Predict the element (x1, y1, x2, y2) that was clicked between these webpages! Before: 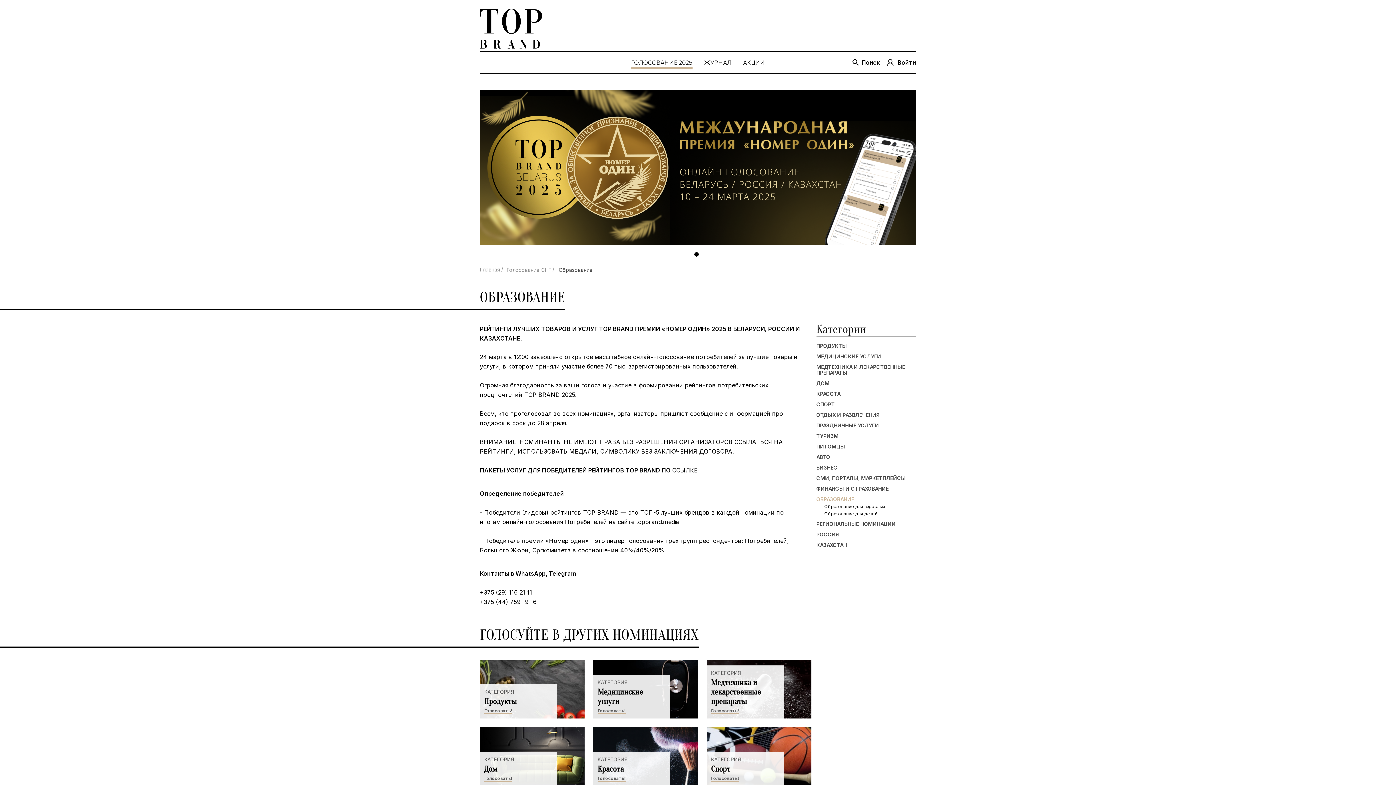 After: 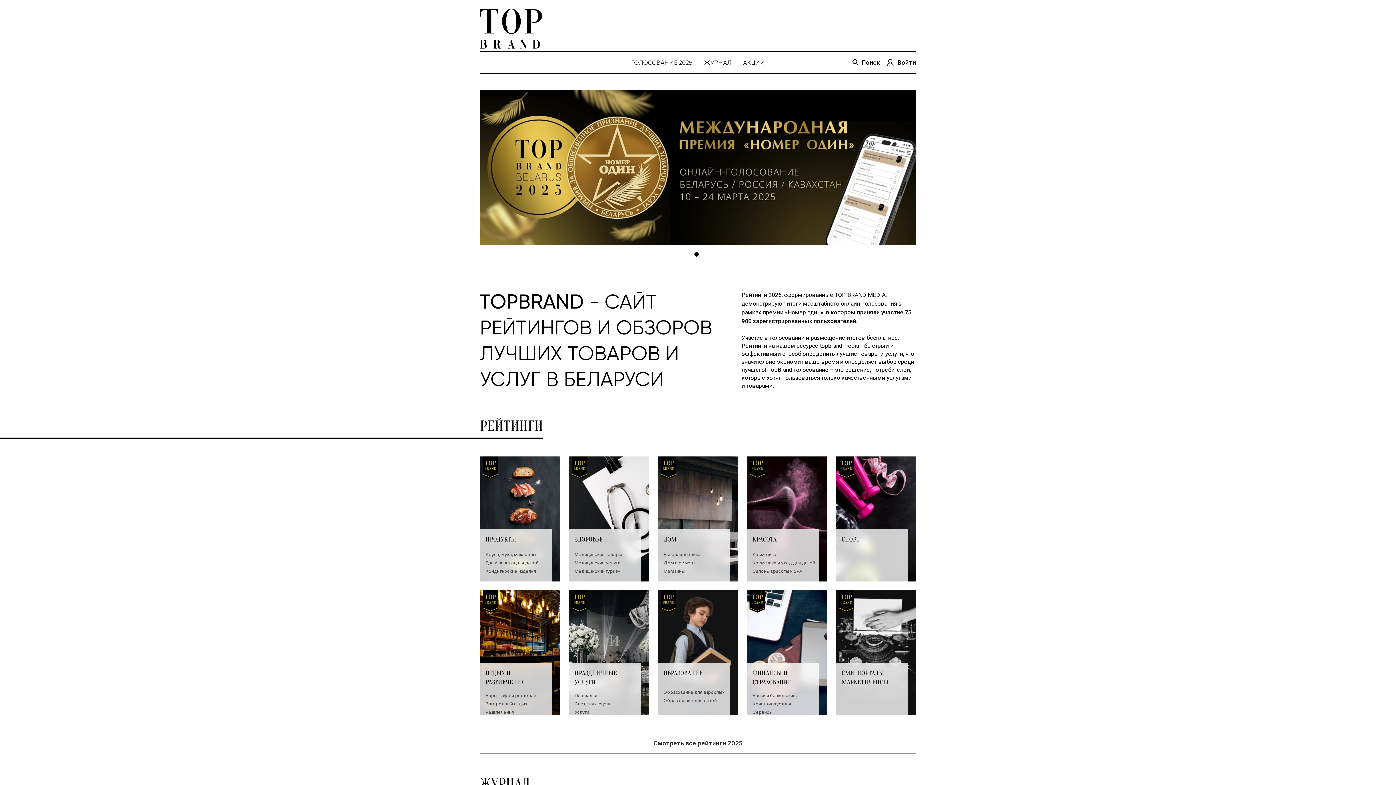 Action: bbox: (480, 266, 500, 273) label: Главная